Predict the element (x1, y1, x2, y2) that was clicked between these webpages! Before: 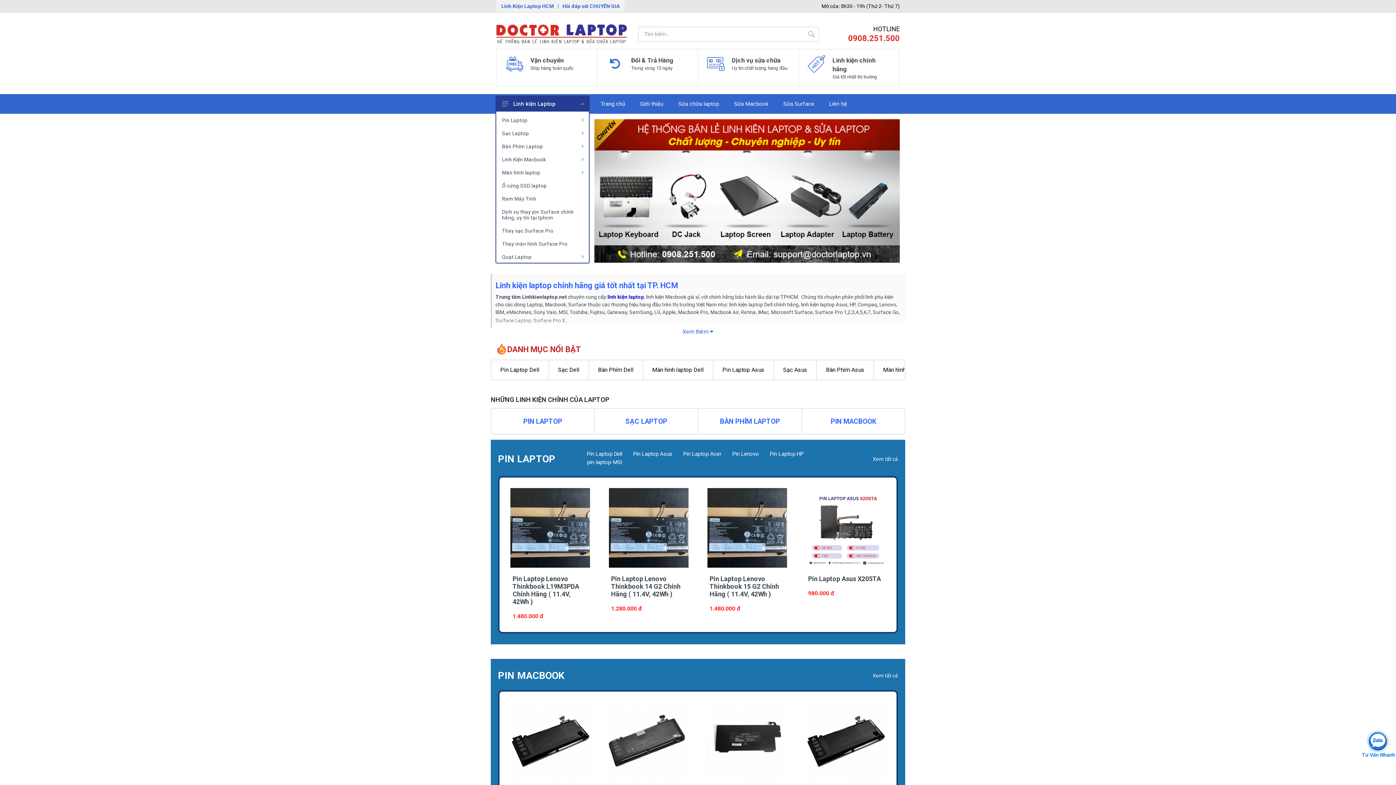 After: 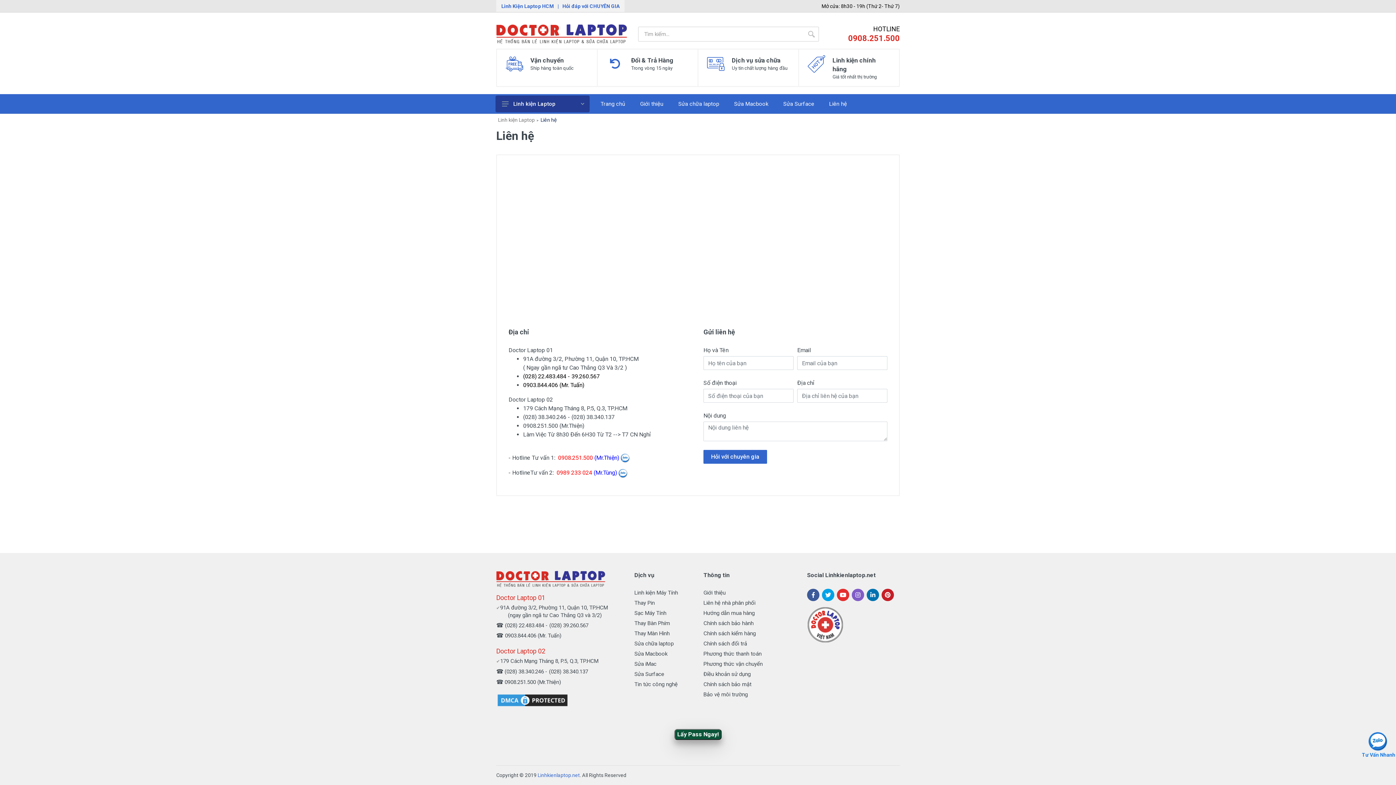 Action: bbox: (824, 94, 857, 113) label: Liên hệ